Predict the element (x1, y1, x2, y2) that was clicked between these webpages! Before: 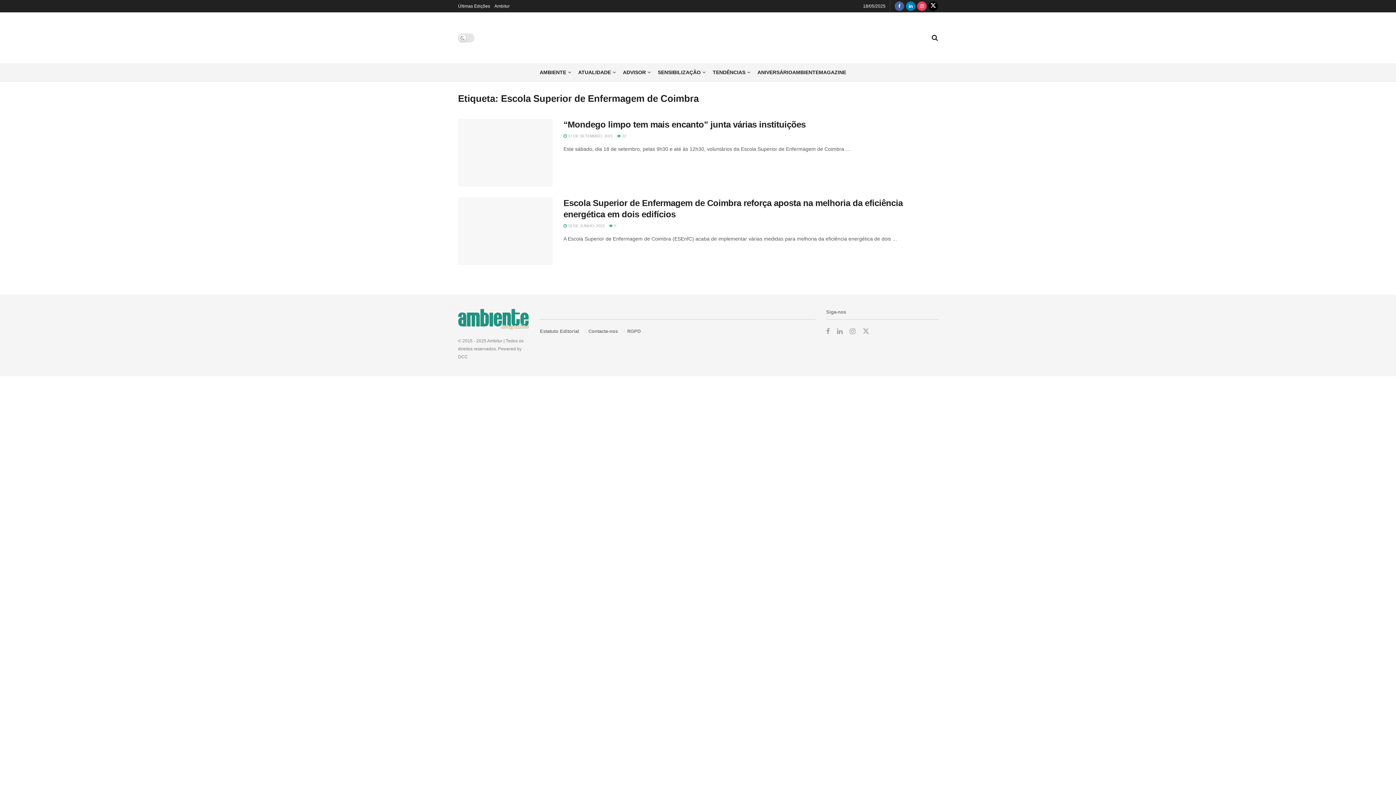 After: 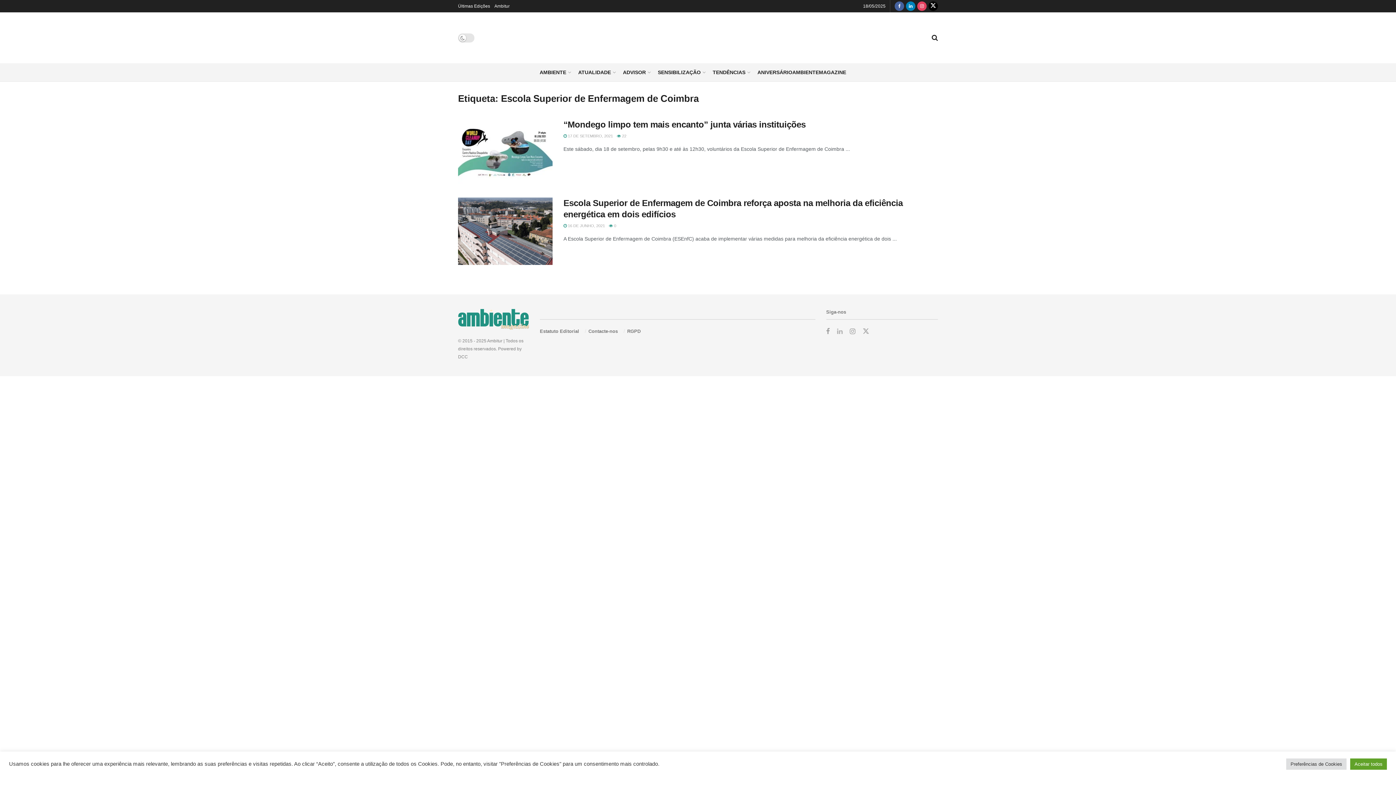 Action: bbox: (837, 327, 842, 335) label: Find us on LinkedIn